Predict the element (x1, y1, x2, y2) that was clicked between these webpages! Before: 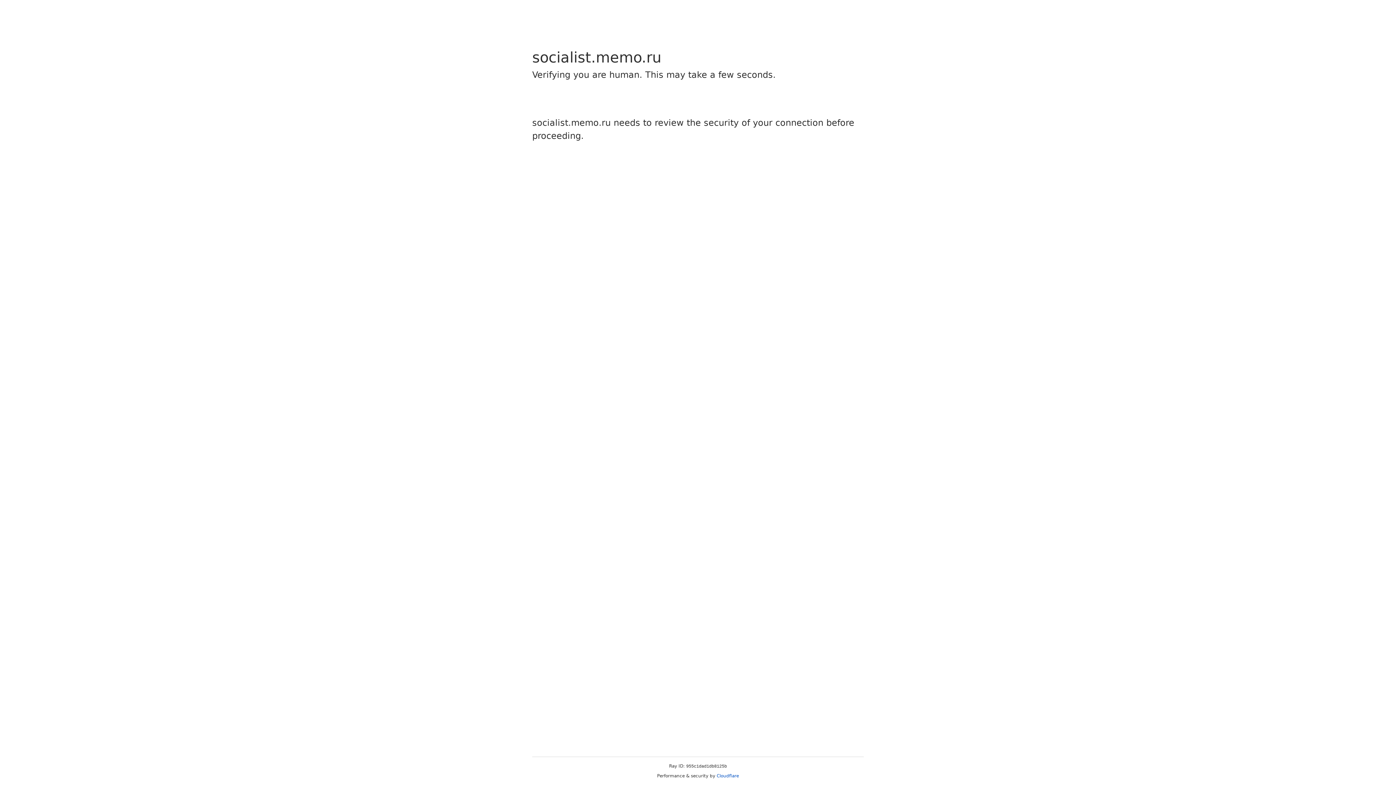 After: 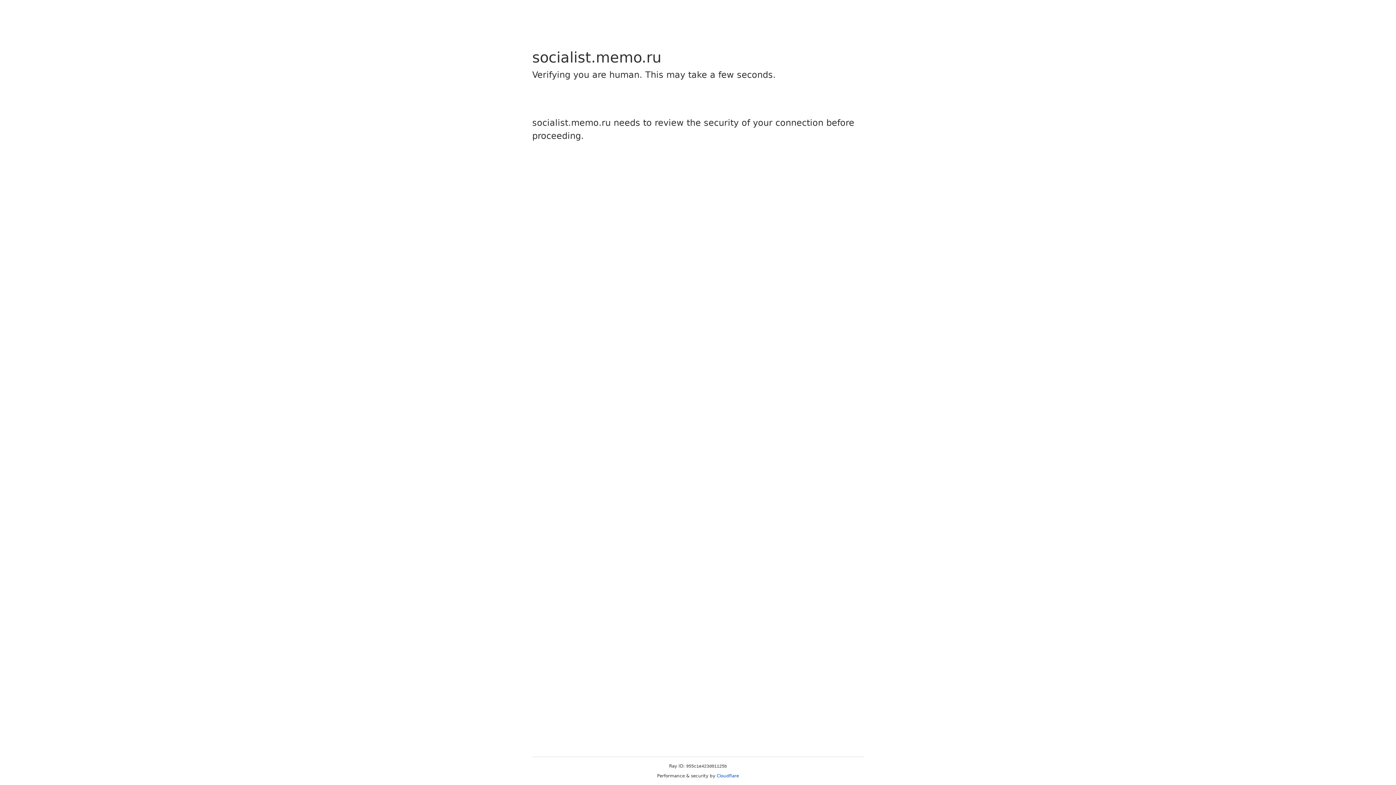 Action: label: Cloudflare bbox: (716, 773, 739, 778)